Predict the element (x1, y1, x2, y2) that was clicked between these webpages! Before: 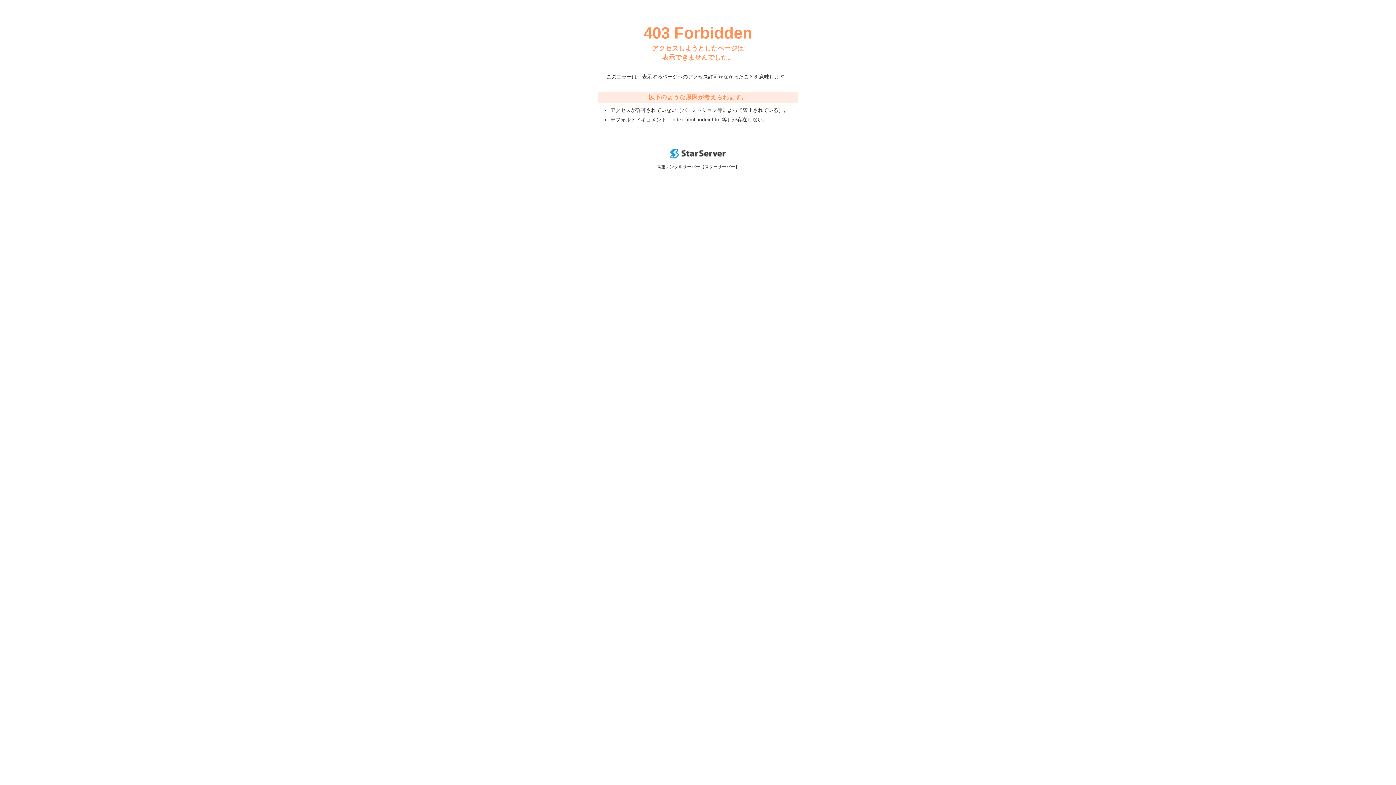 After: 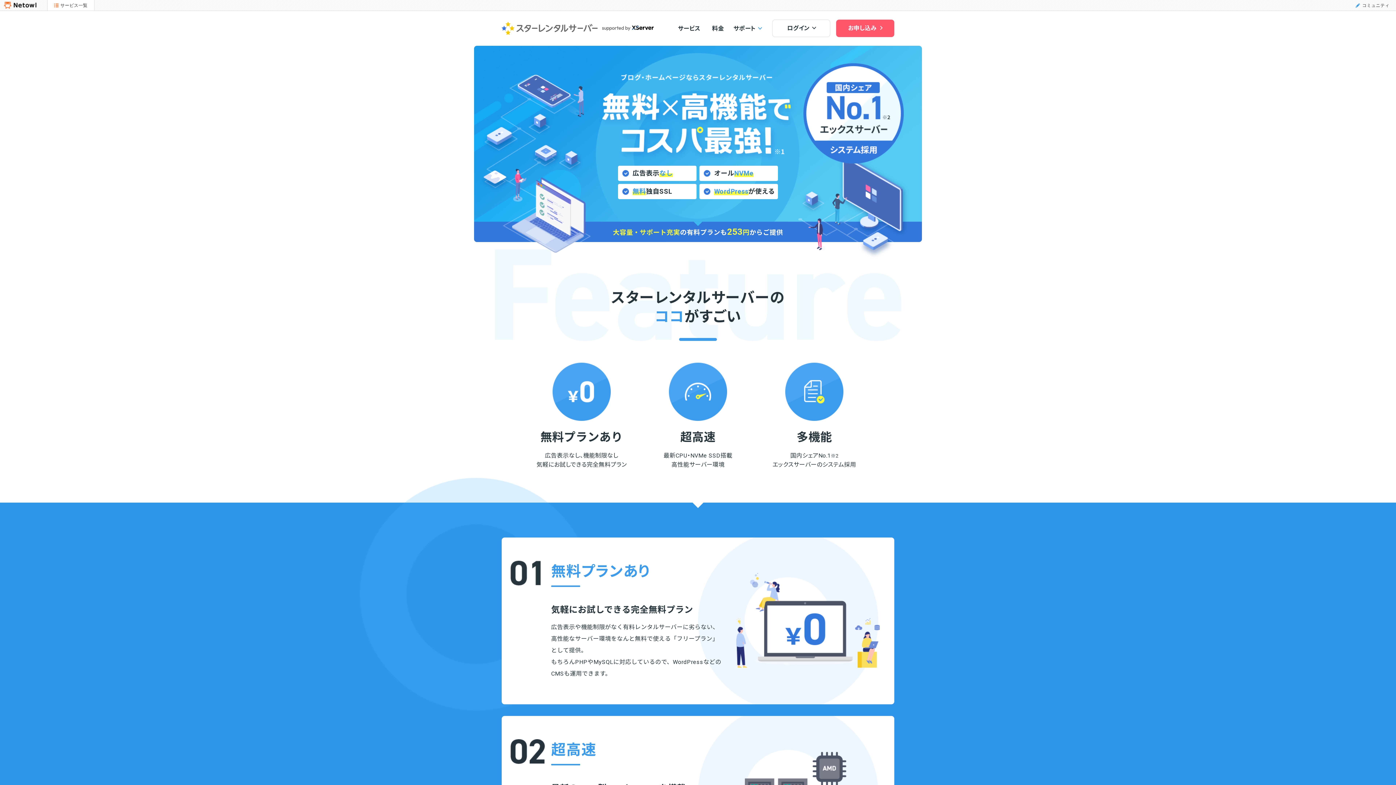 Action: bbox: (670, 153, 725, 159)